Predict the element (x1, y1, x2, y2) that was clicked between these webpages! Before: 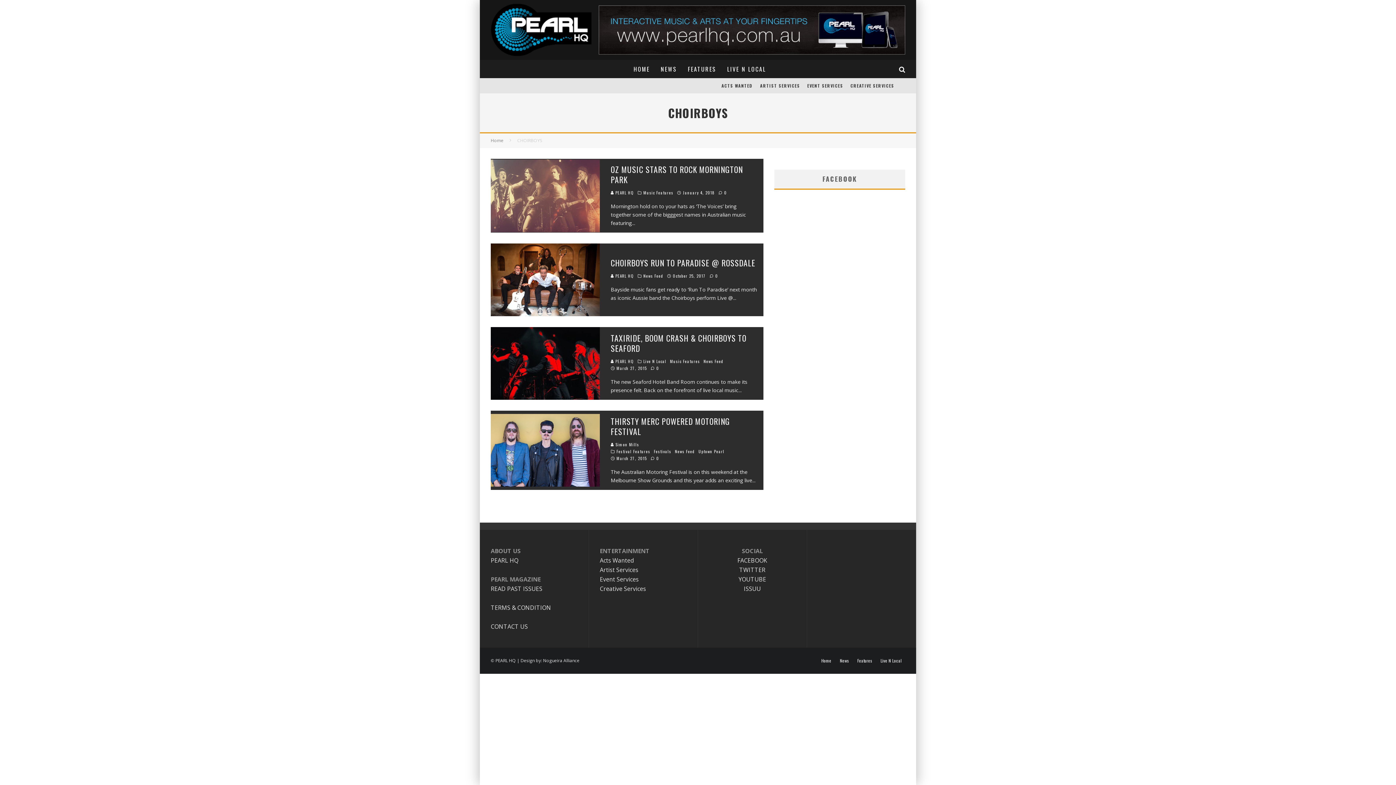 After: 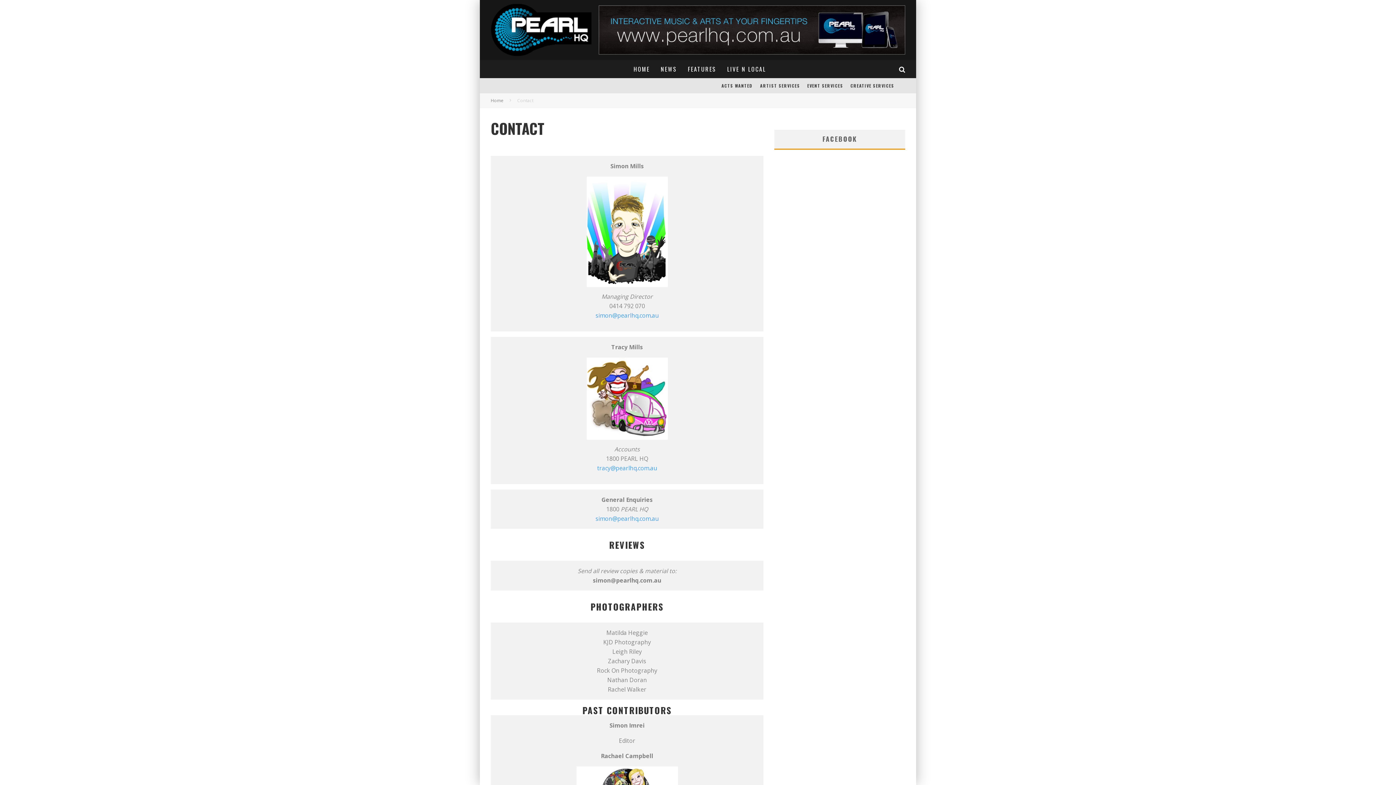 Action: bbox: (490, 622, 528, 630) label: CONTACT US